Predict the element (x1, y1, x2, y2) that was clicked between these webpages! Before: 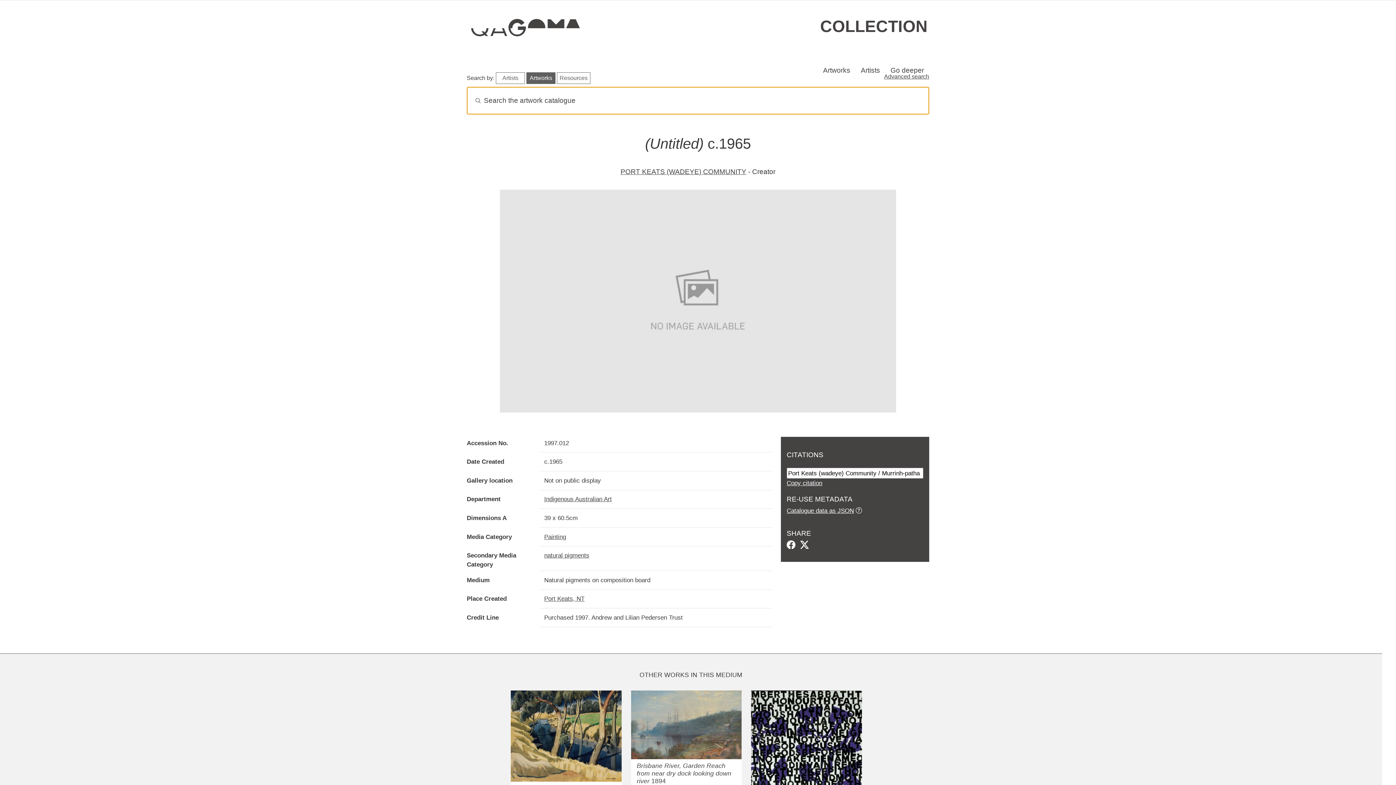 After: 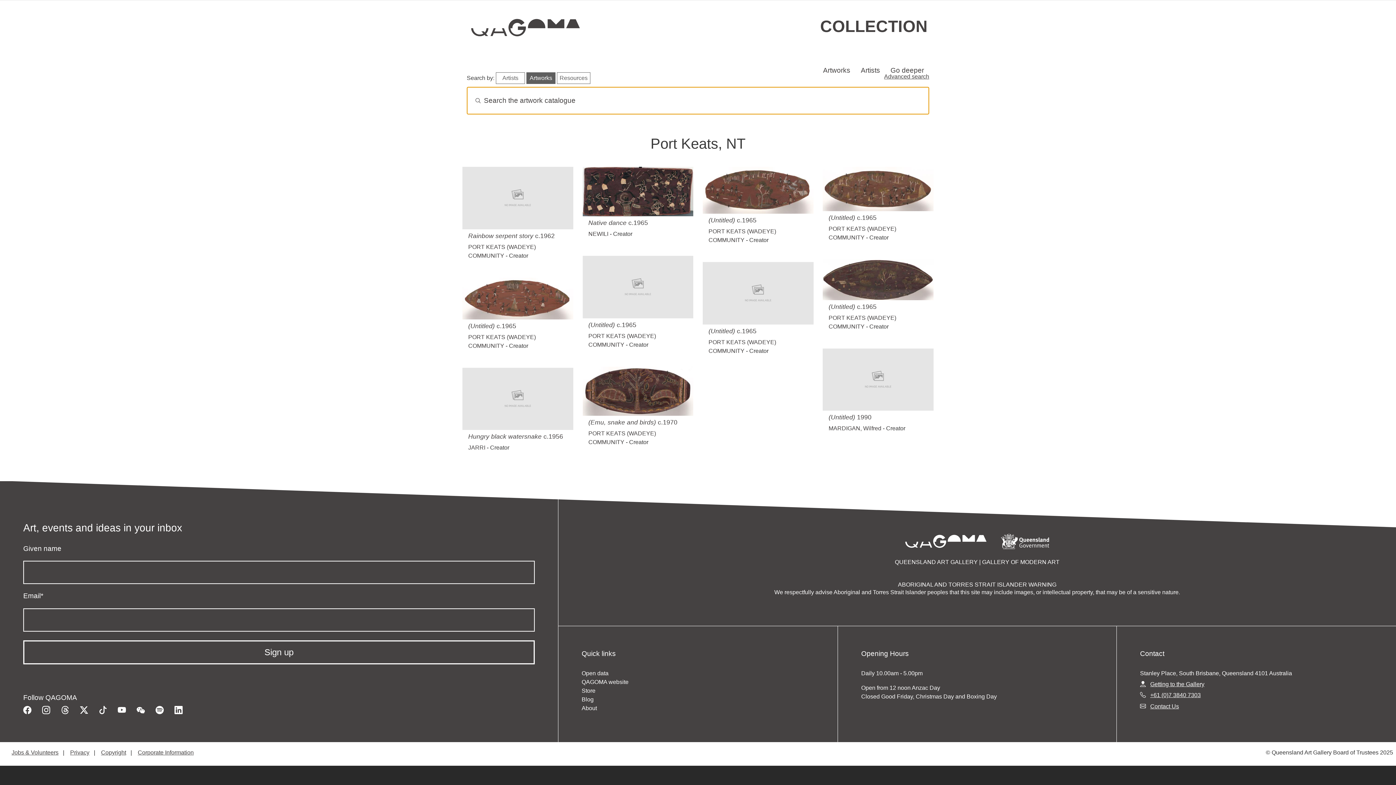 Action: label: Port Keats, NT bbox: (544, 595, 584, 602)